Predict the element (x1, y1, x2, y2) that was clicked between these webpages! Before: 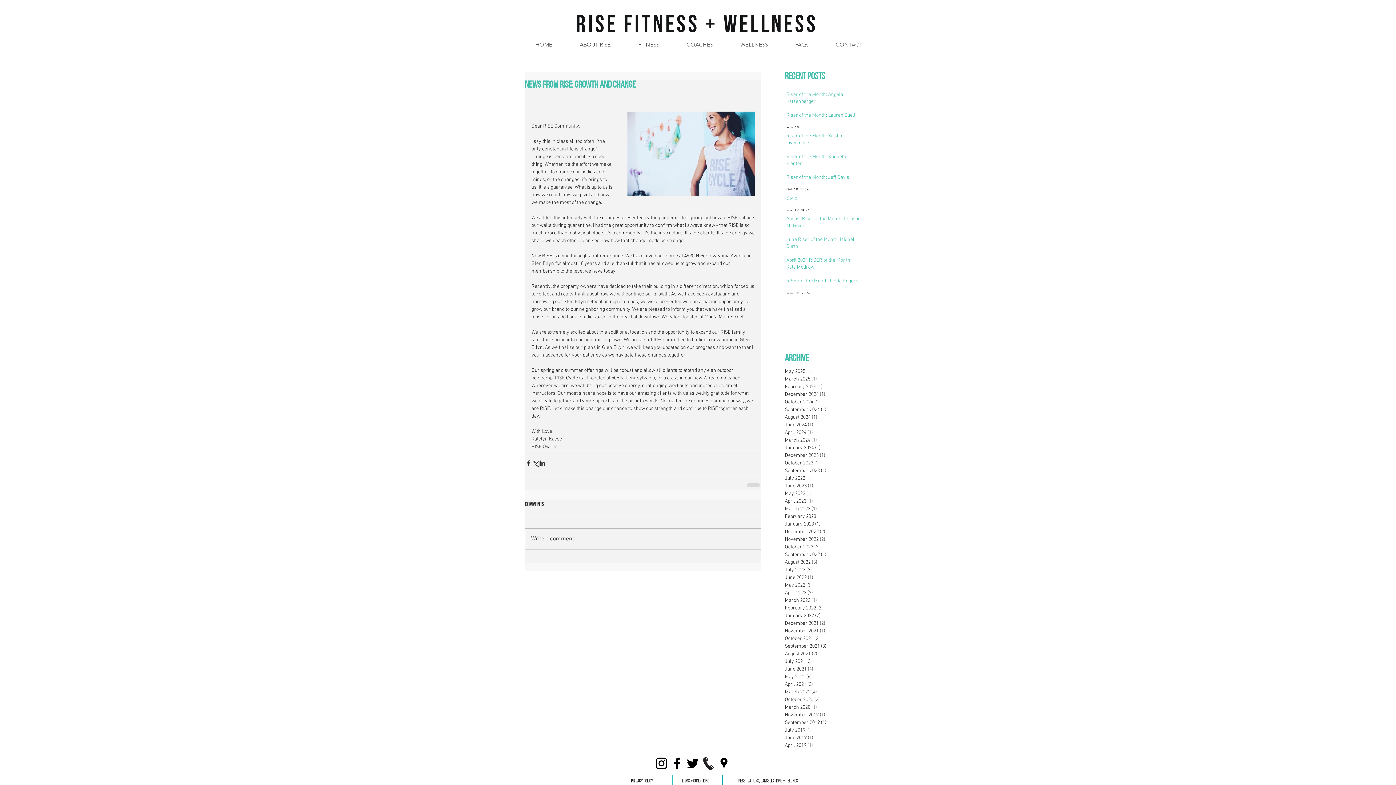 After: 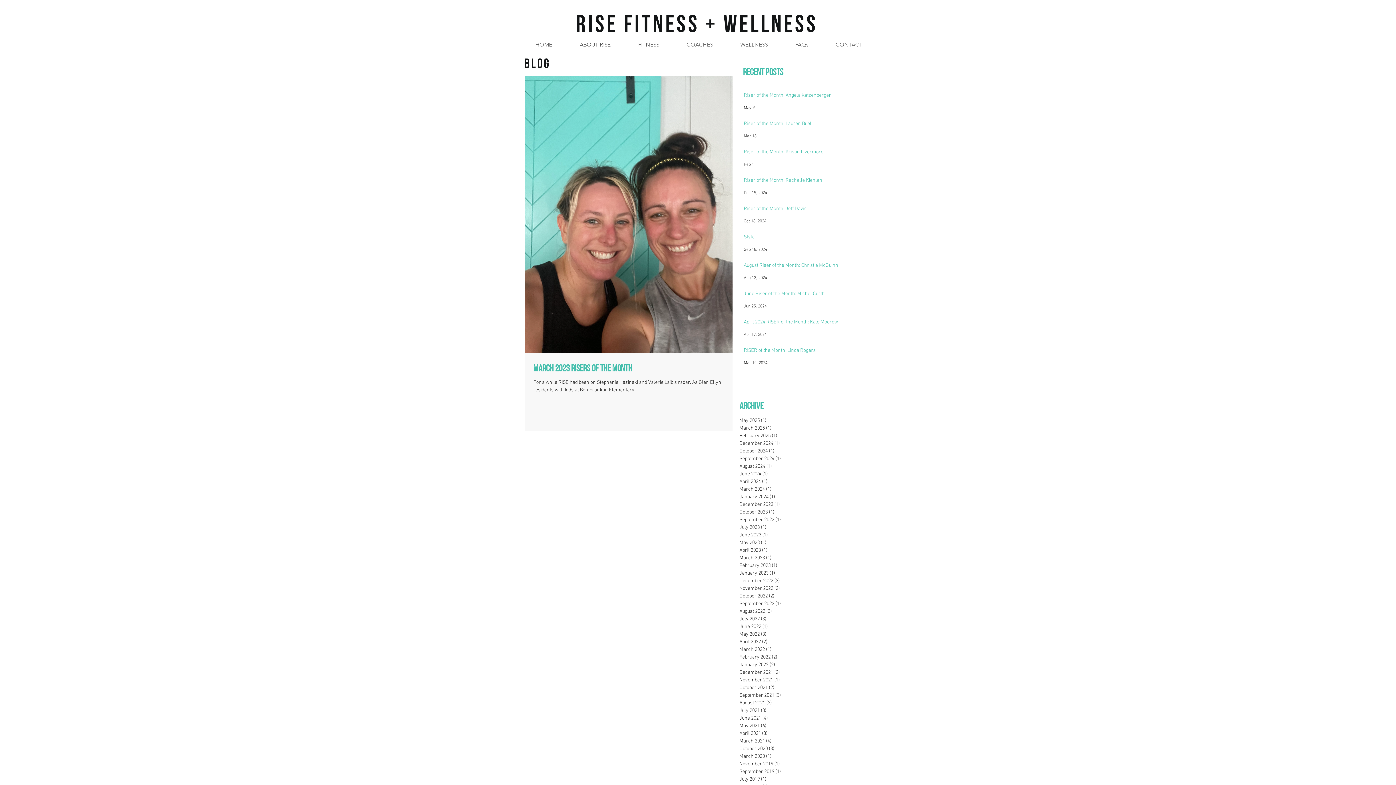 Action: bbox: (785, 505, 861, 513) label: March 2023 (1)
1 post